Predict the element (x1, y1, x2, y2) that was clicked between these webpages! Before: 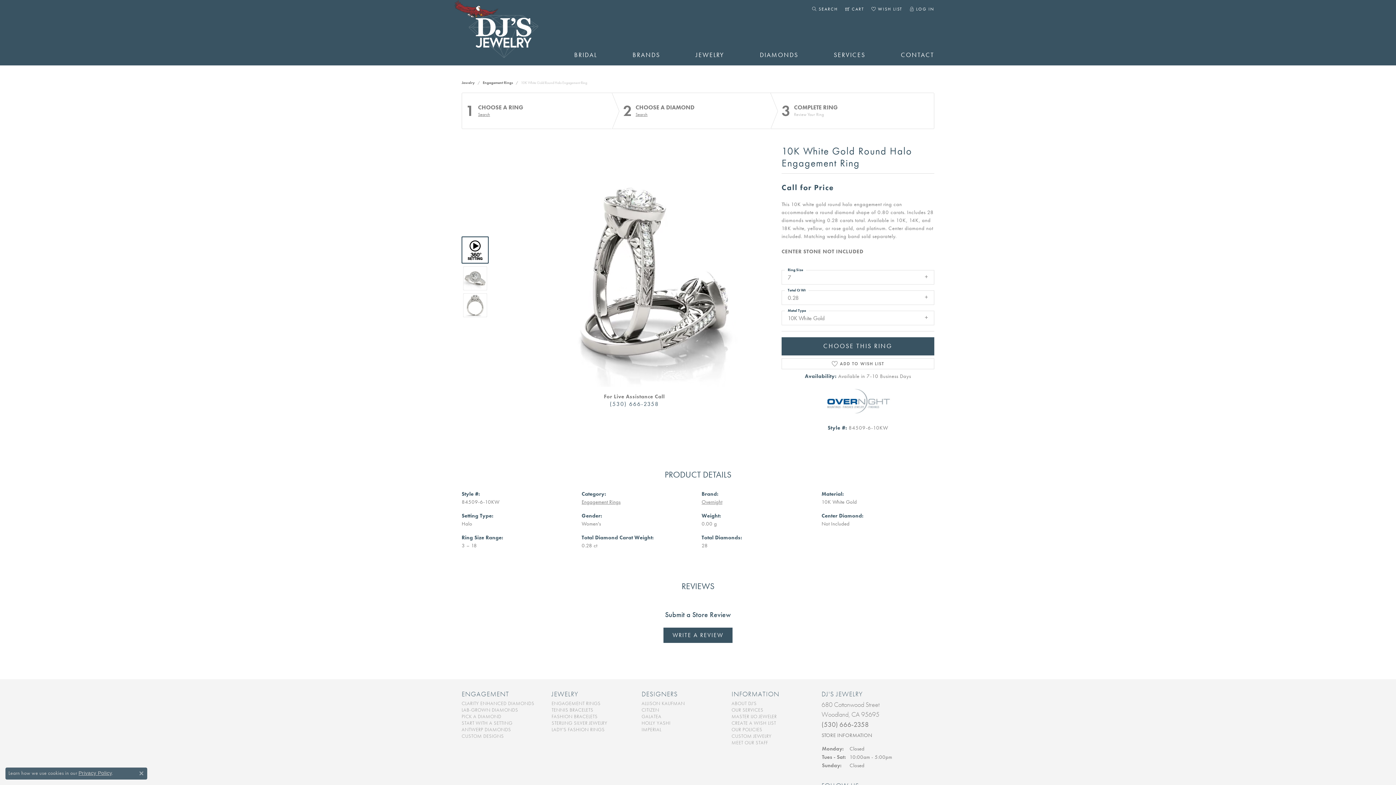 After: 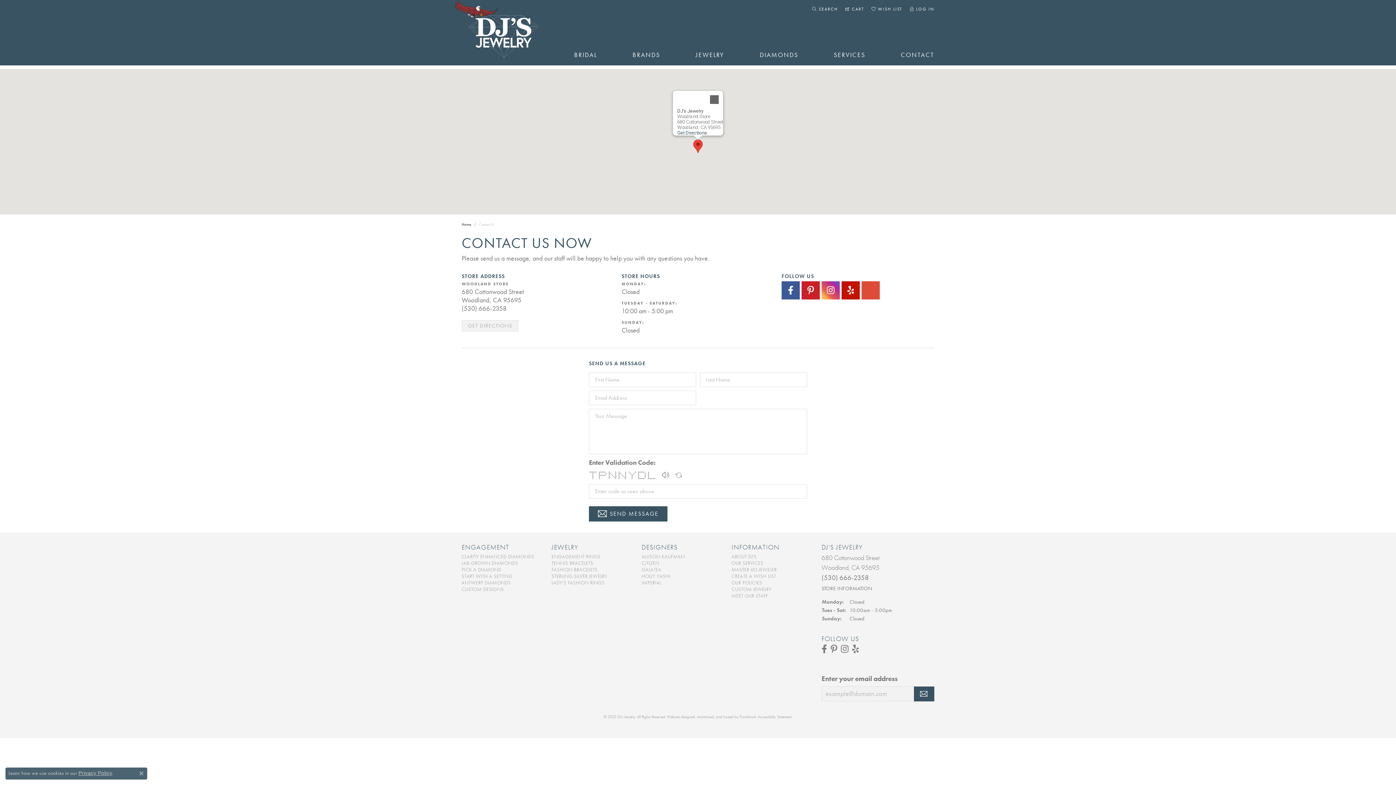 Action: bbox: (821, 730, 872, 739) label: STORE INFORMATION